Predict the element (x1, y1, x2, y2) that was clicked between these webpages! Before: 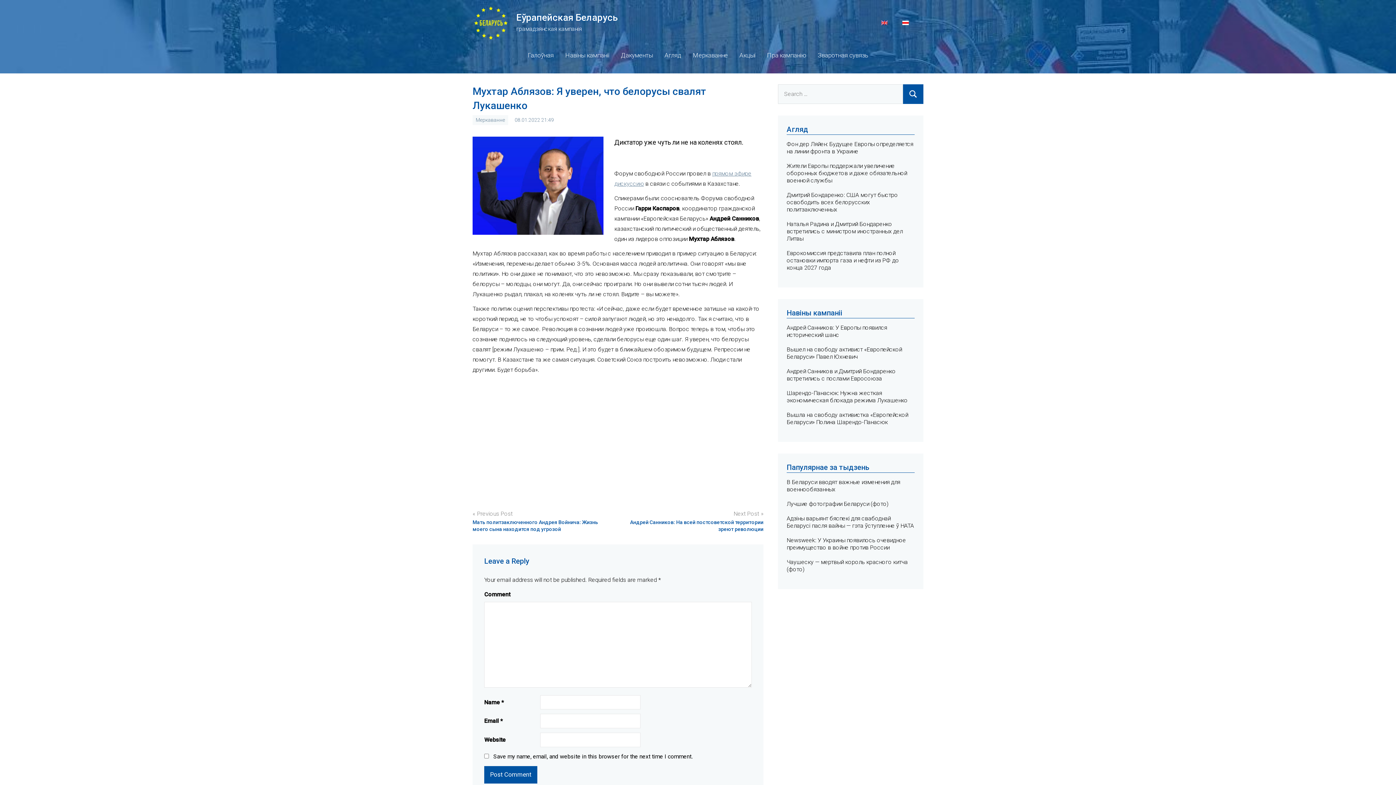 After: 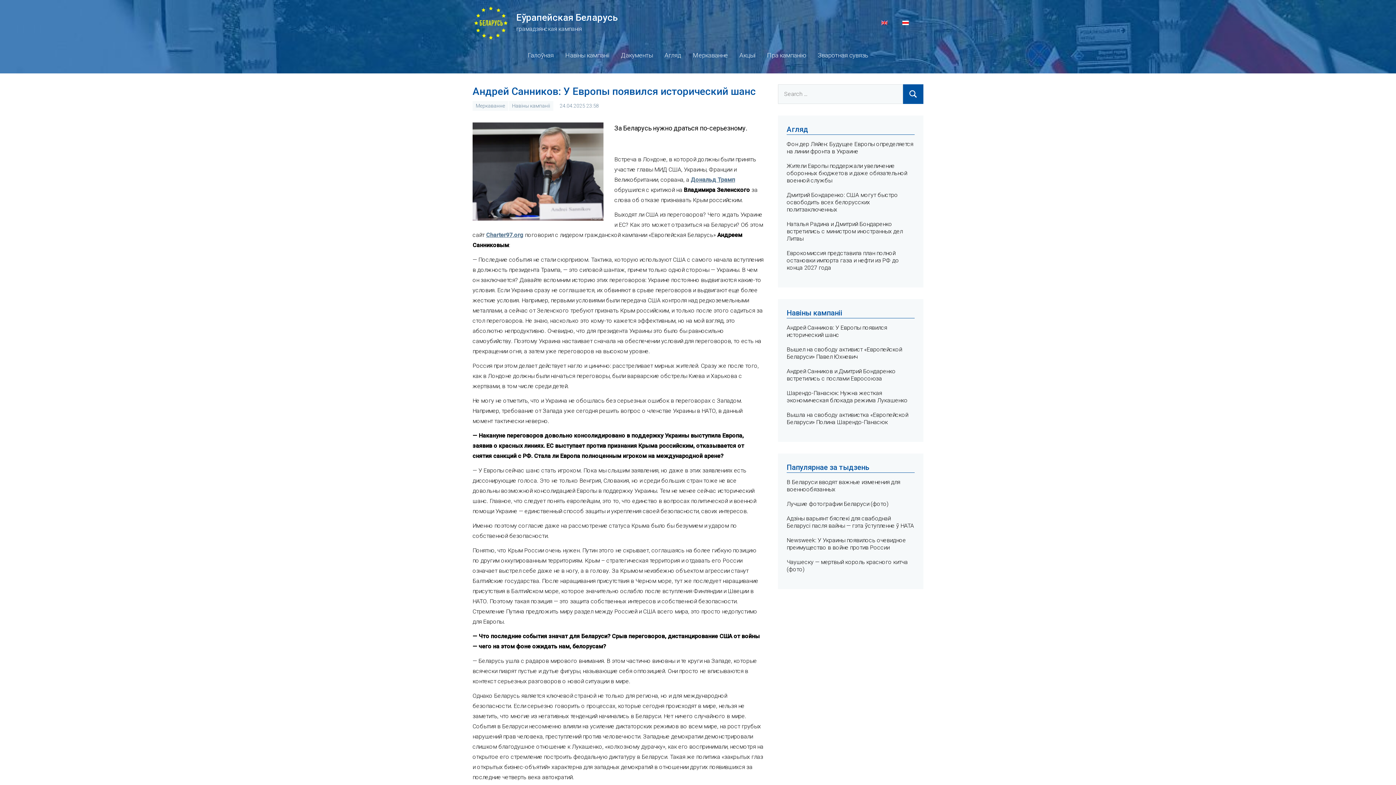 Action: bbox: (786, 324, 887, 338) label: Андрей Санников: У Европы появился исторический шанс